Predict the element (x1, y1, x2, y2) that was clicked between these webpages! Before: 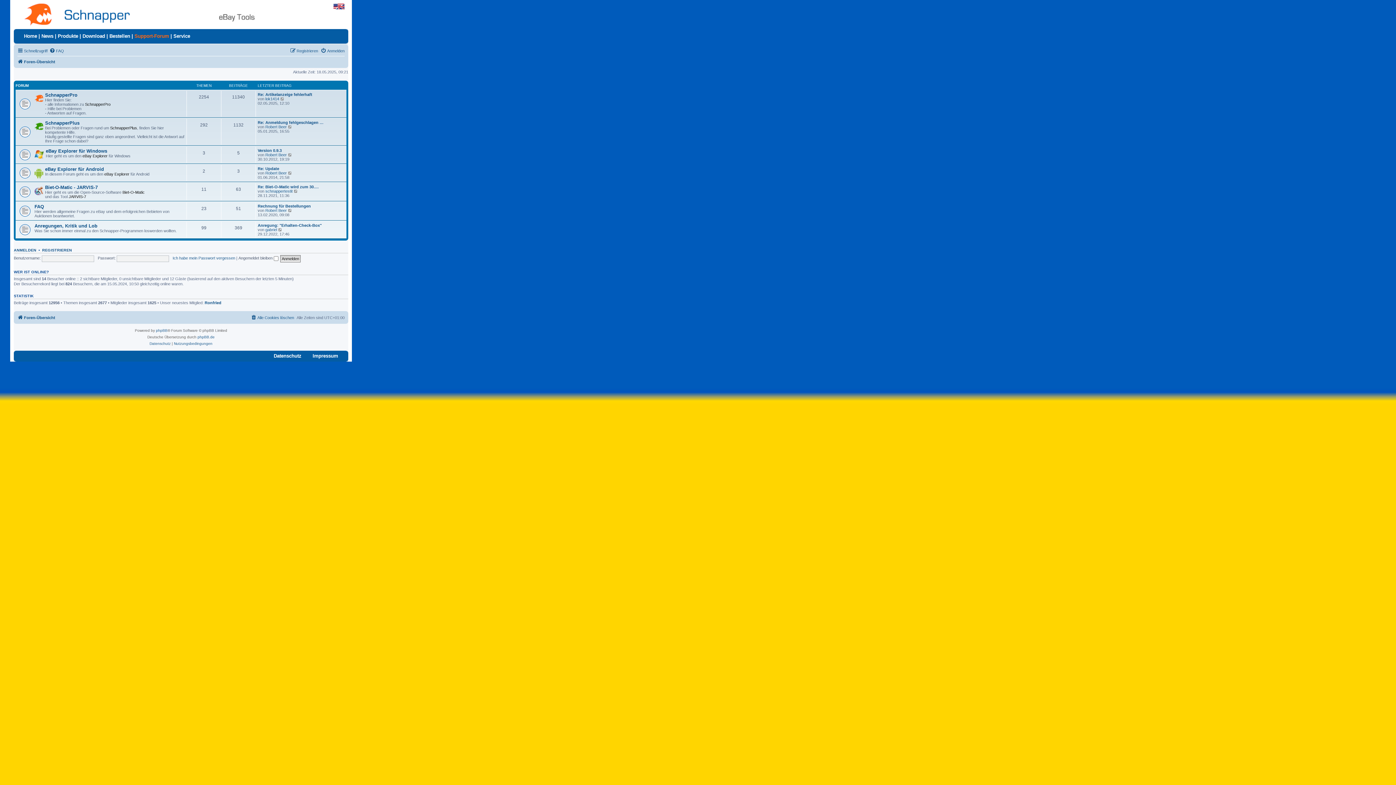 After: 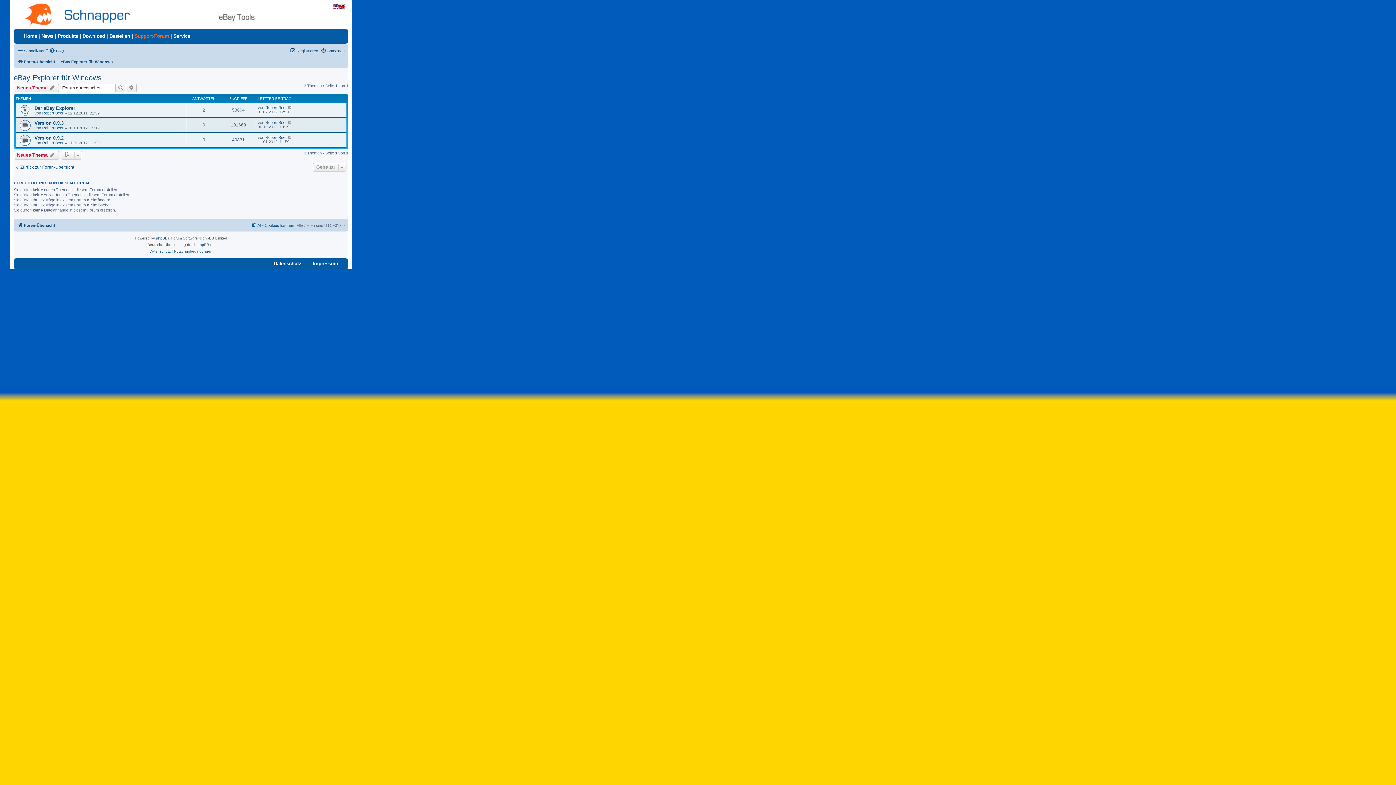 Action: bbox: (45, 148, 107, 153) label: eBay Explorer für Windows